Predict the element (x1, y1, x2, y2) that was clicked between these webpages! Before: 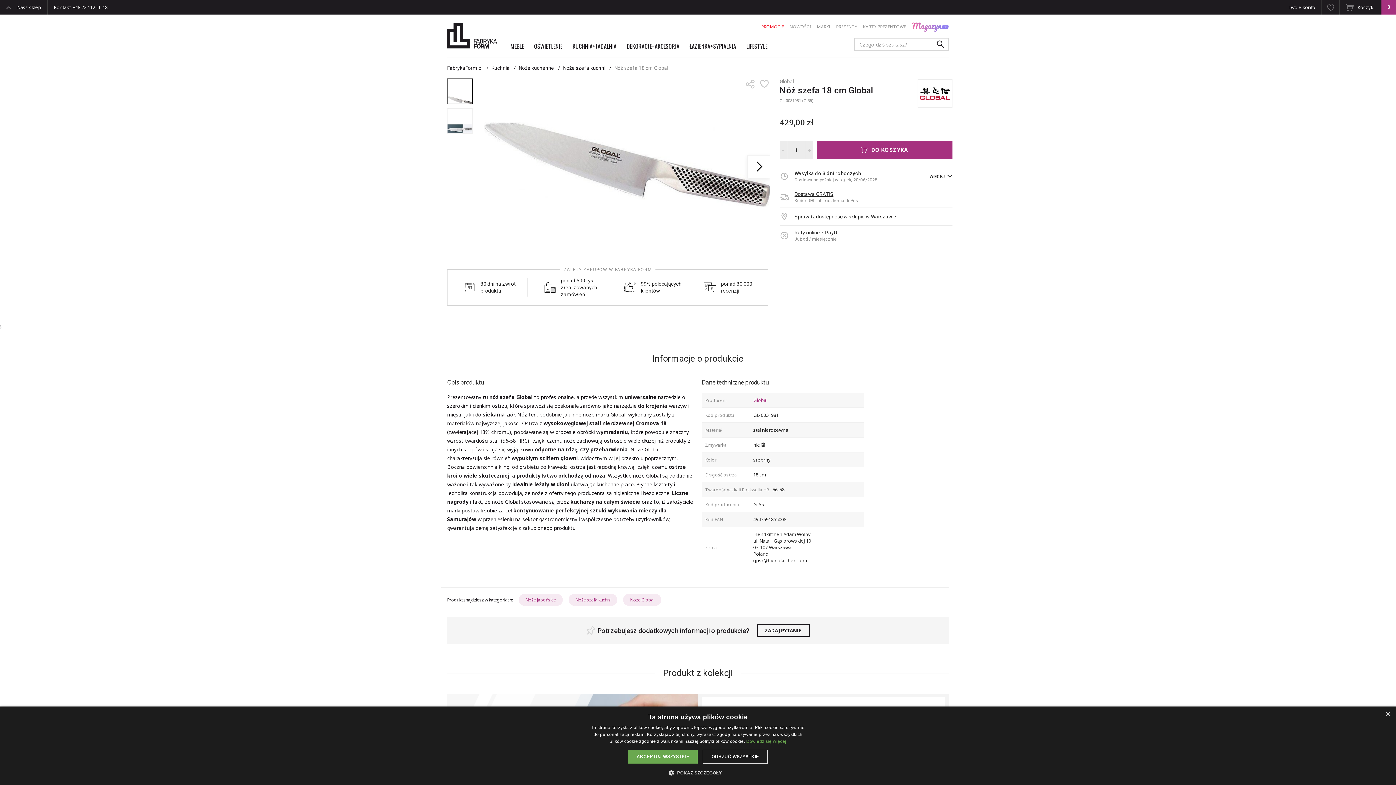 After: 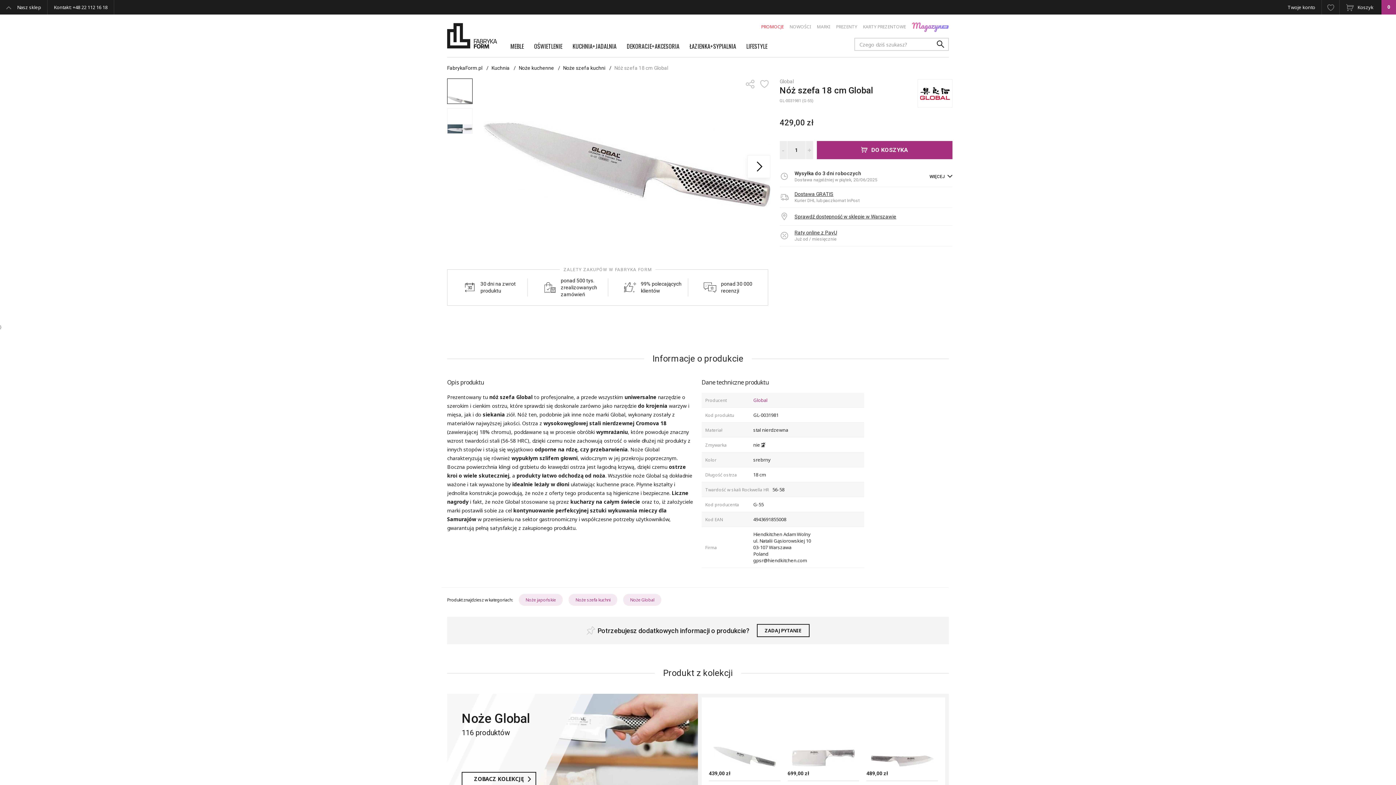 Action: label: ODRZUĆ WSZYSTKIE bbox: (703, 750, 767, 764)